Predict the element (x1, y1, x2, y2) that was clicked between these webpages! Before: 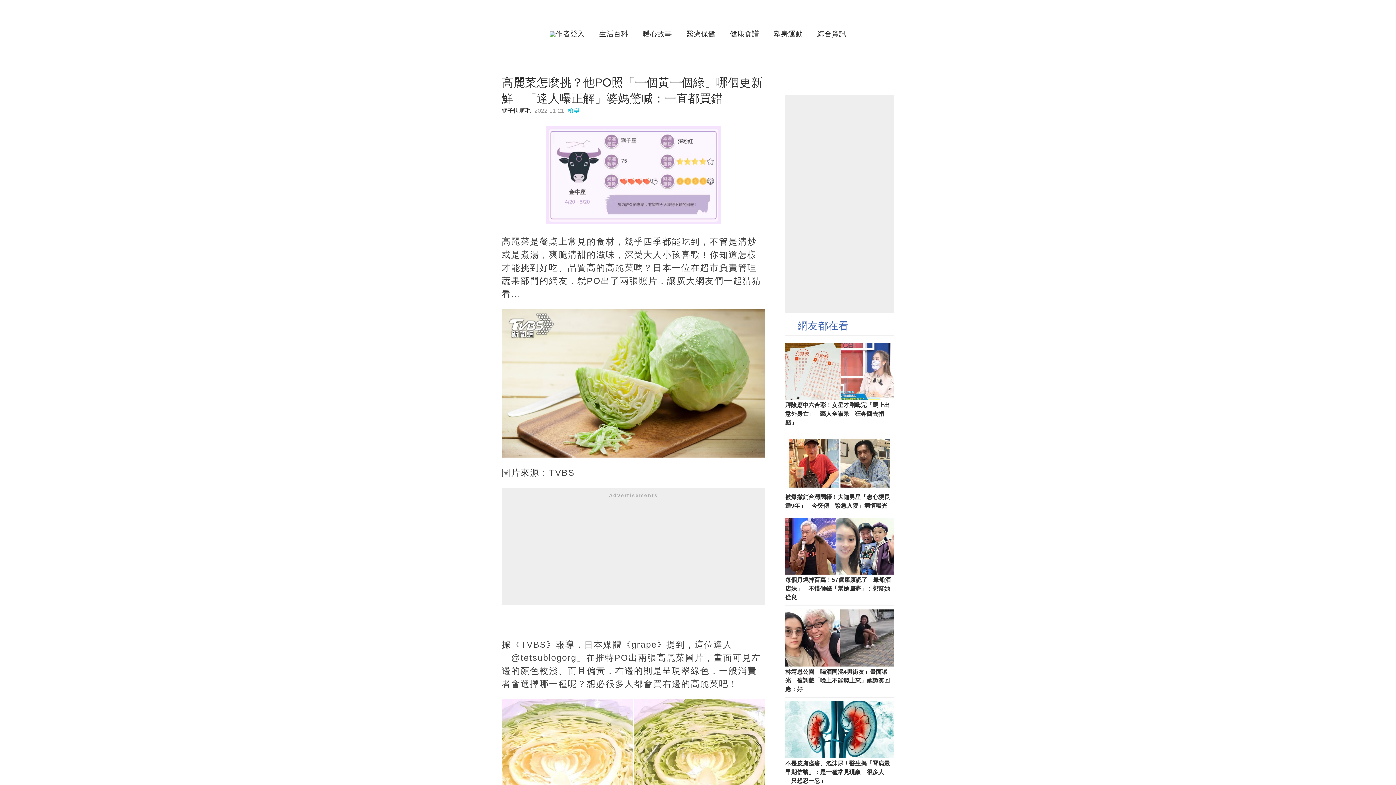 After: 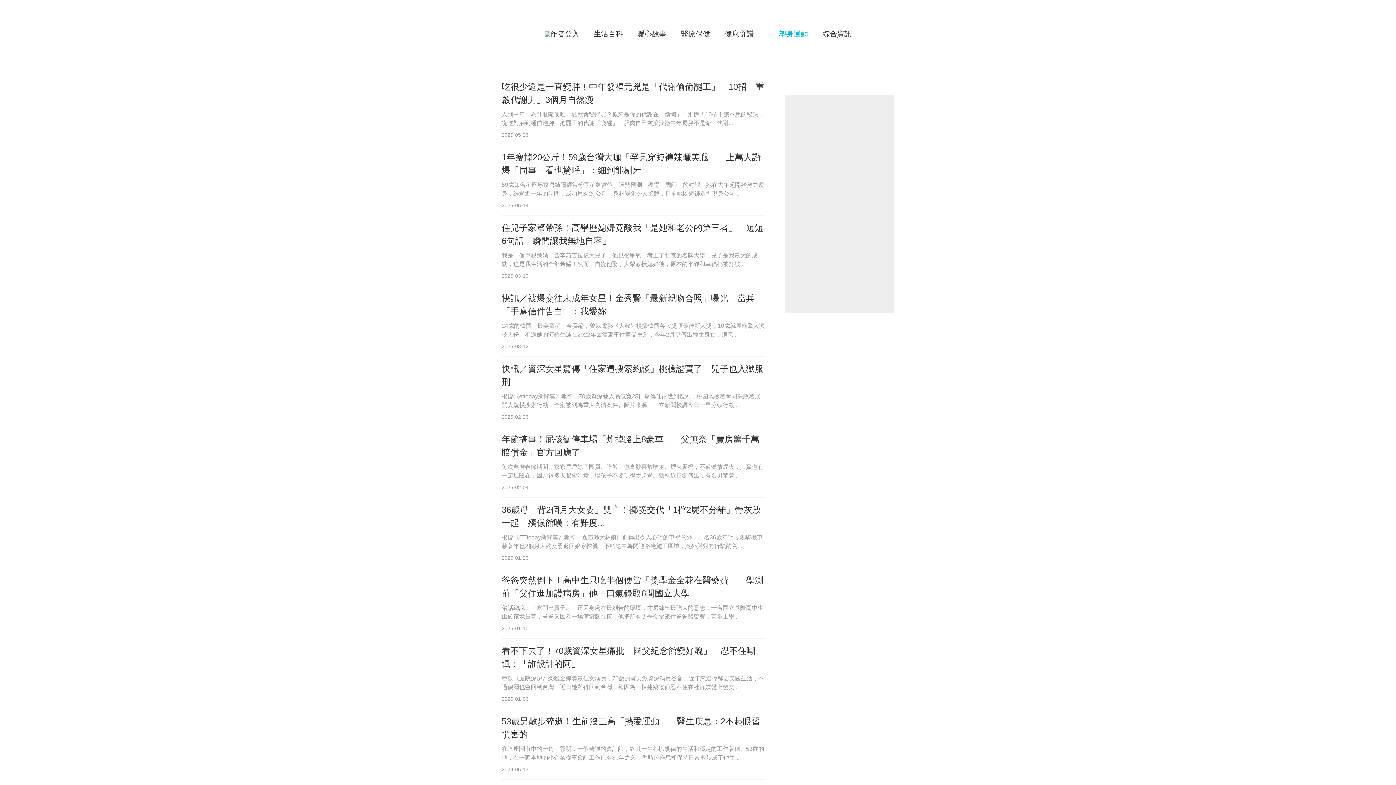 Action: bbox: (773, 29, 802, 38) label: 塑身運動